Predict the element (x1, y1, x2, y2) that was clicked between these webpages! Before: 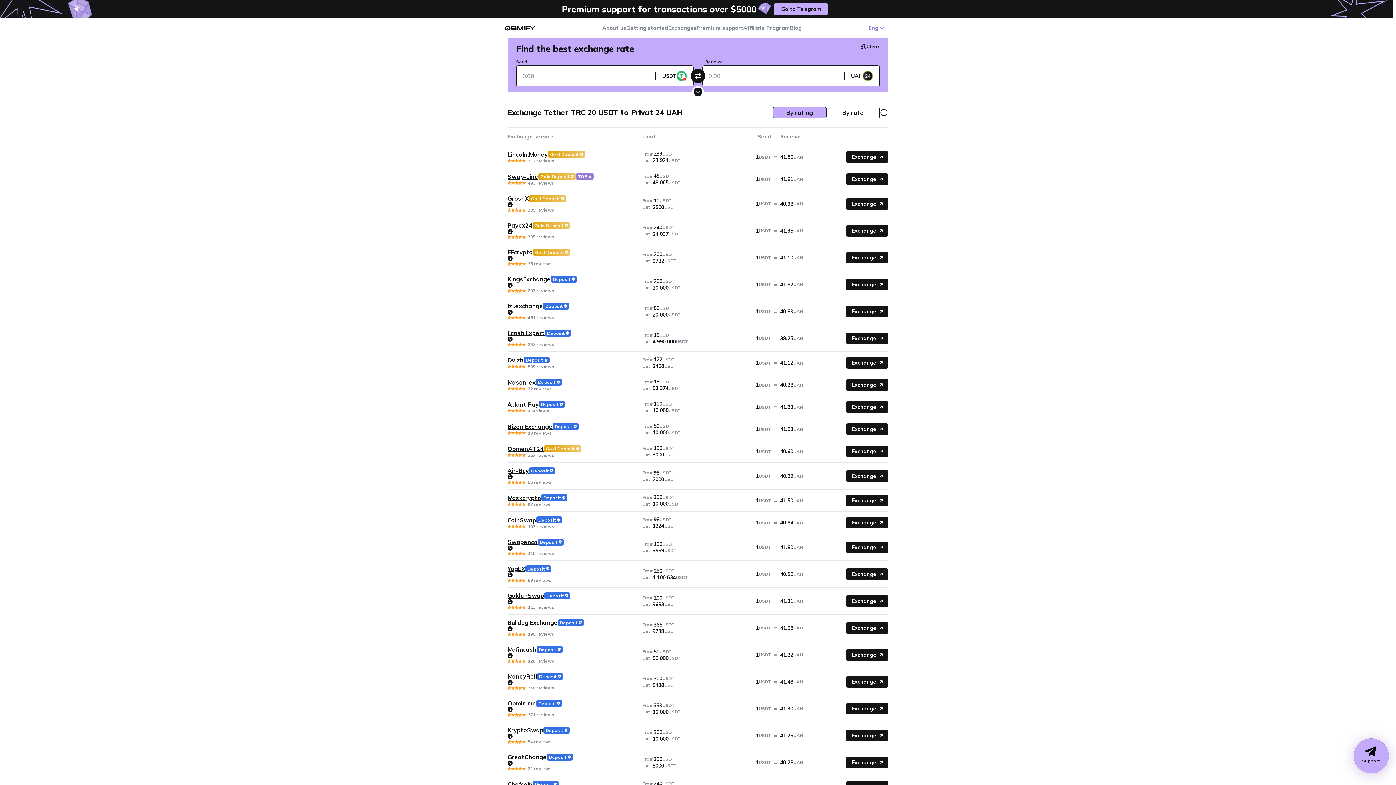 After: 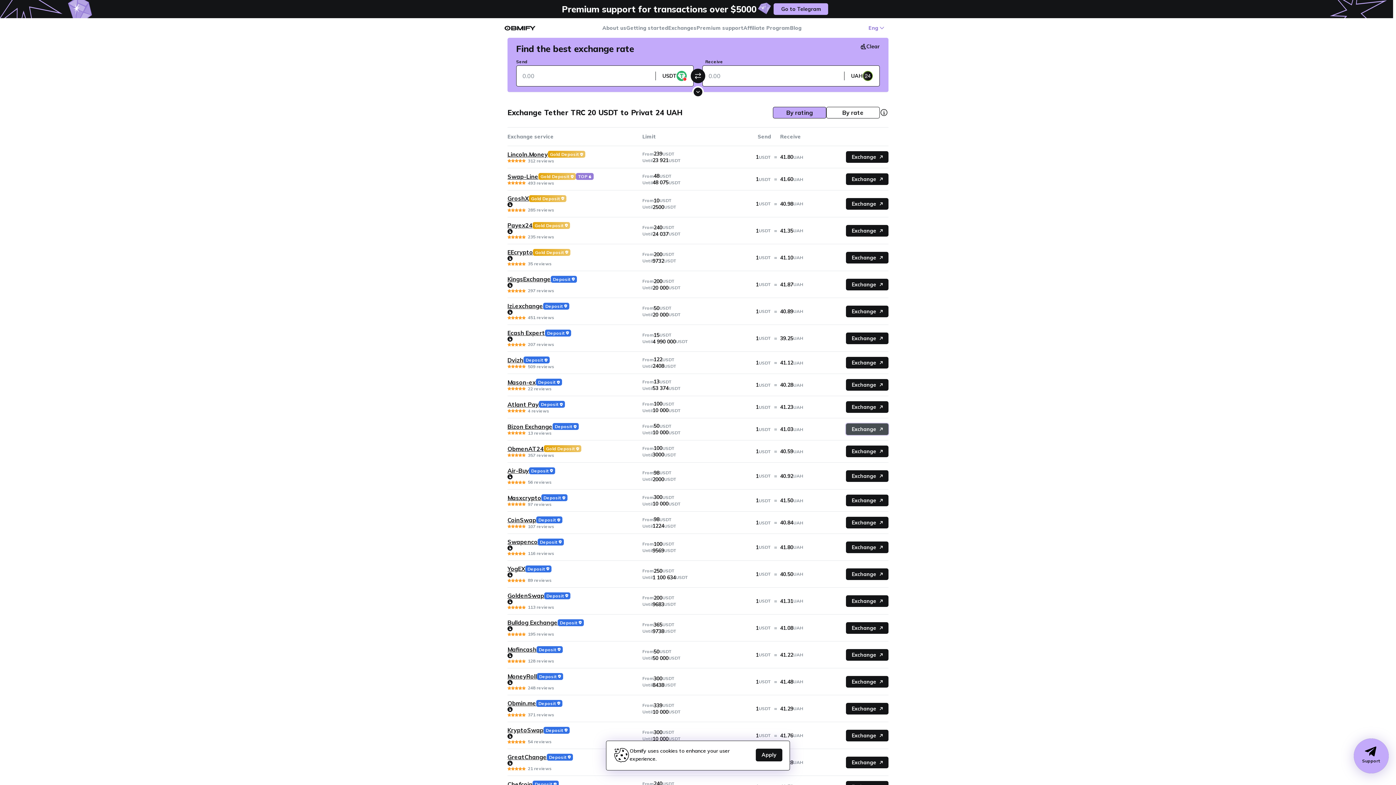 Action: label: Exchange bbox: (846, 423, 888, 435)